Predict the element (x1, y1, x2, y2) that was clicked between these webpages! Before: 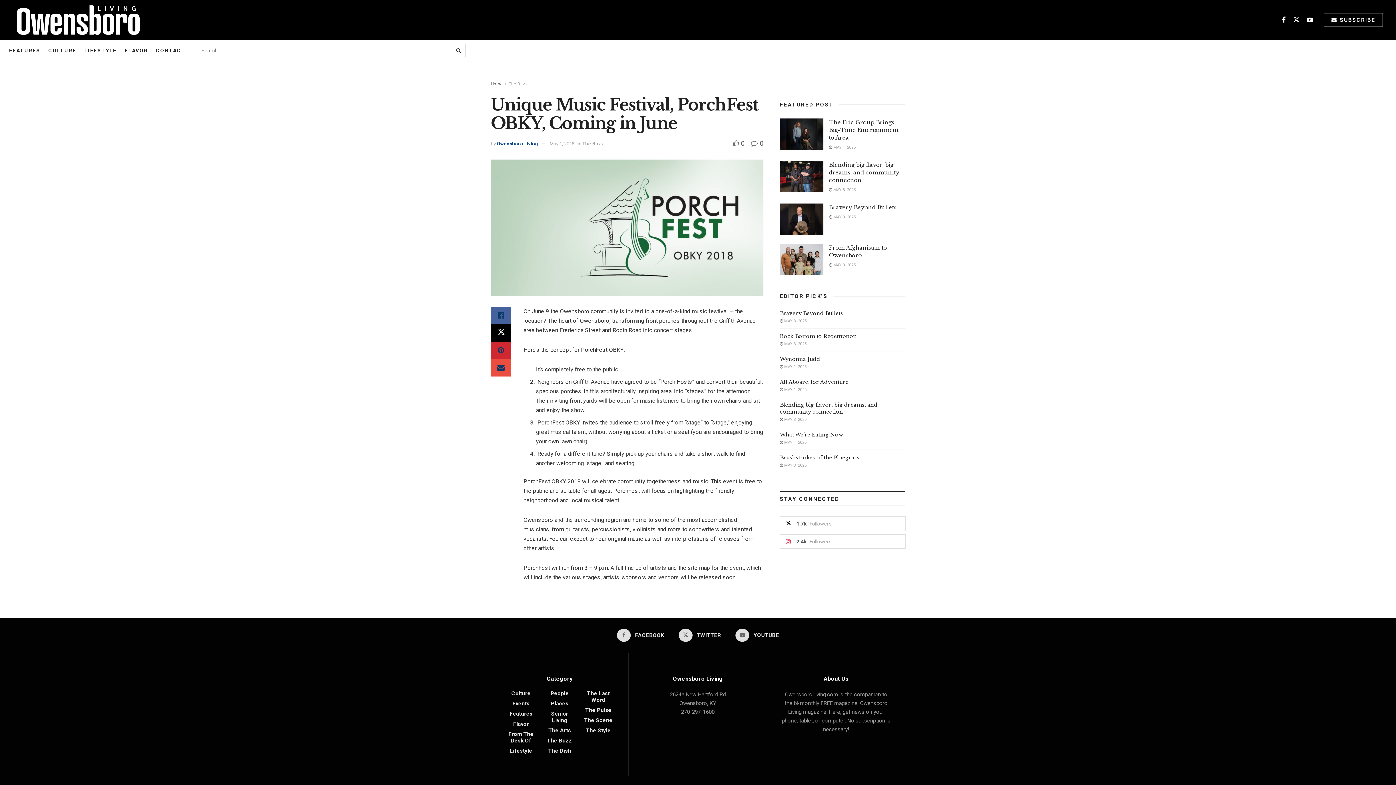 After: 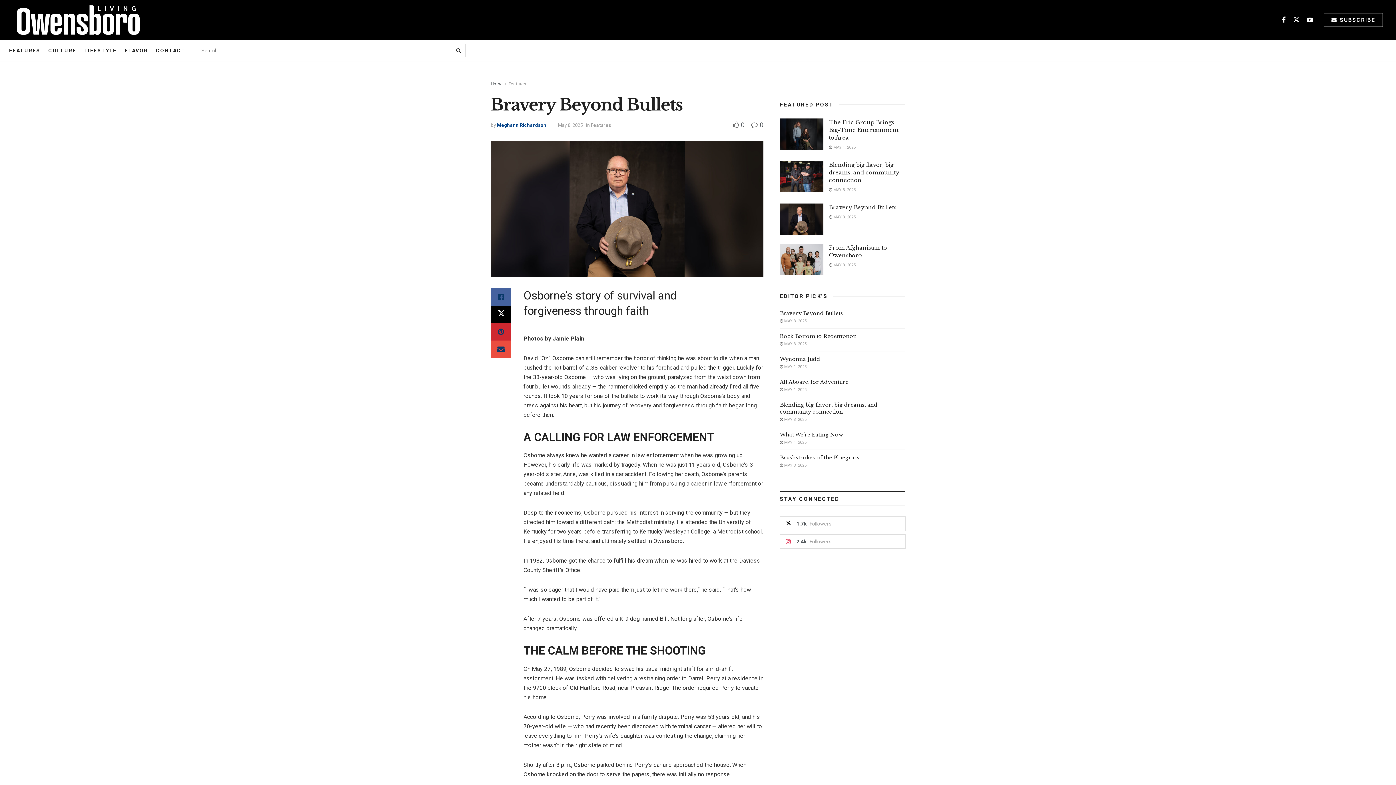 Action: bbox: (829, 204, 896, 210) label: Bravery Beyond Bullets